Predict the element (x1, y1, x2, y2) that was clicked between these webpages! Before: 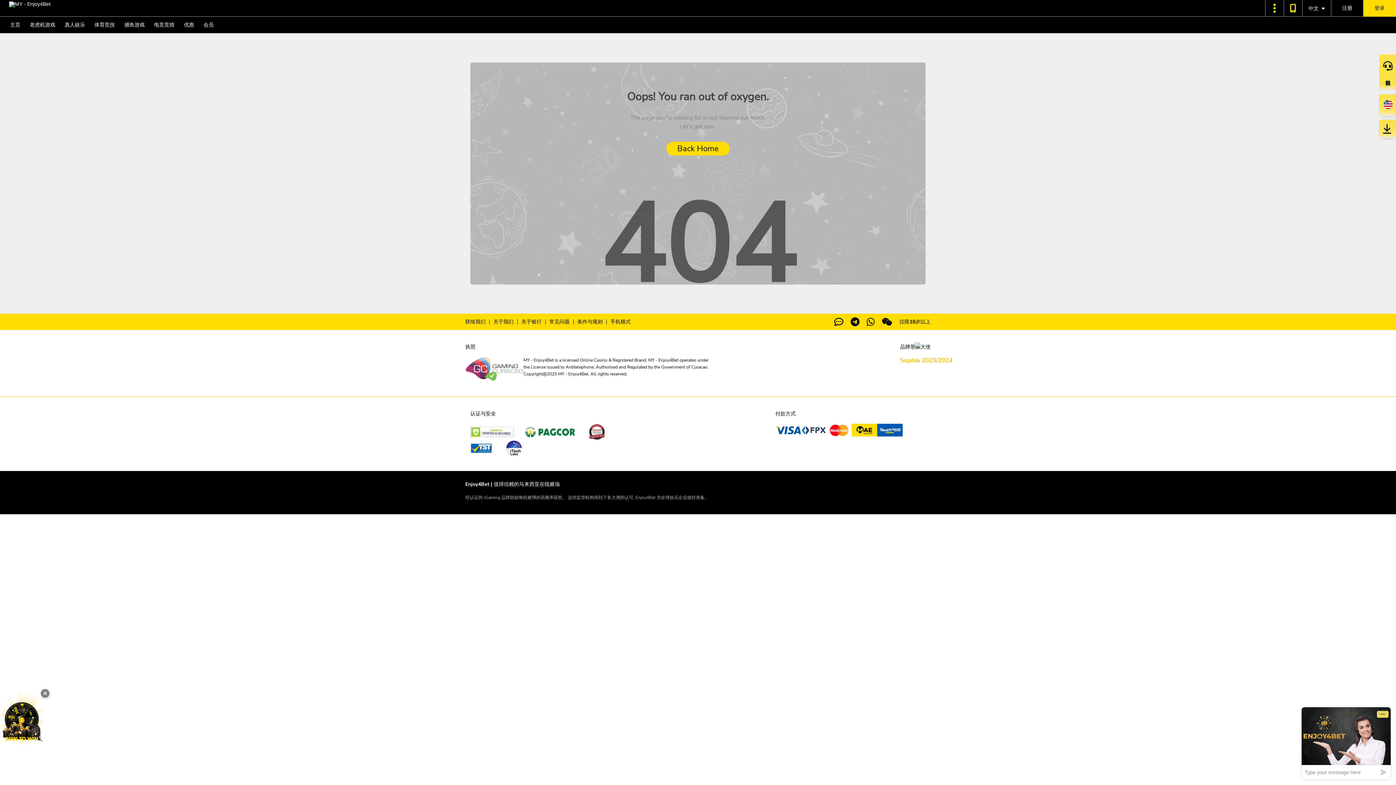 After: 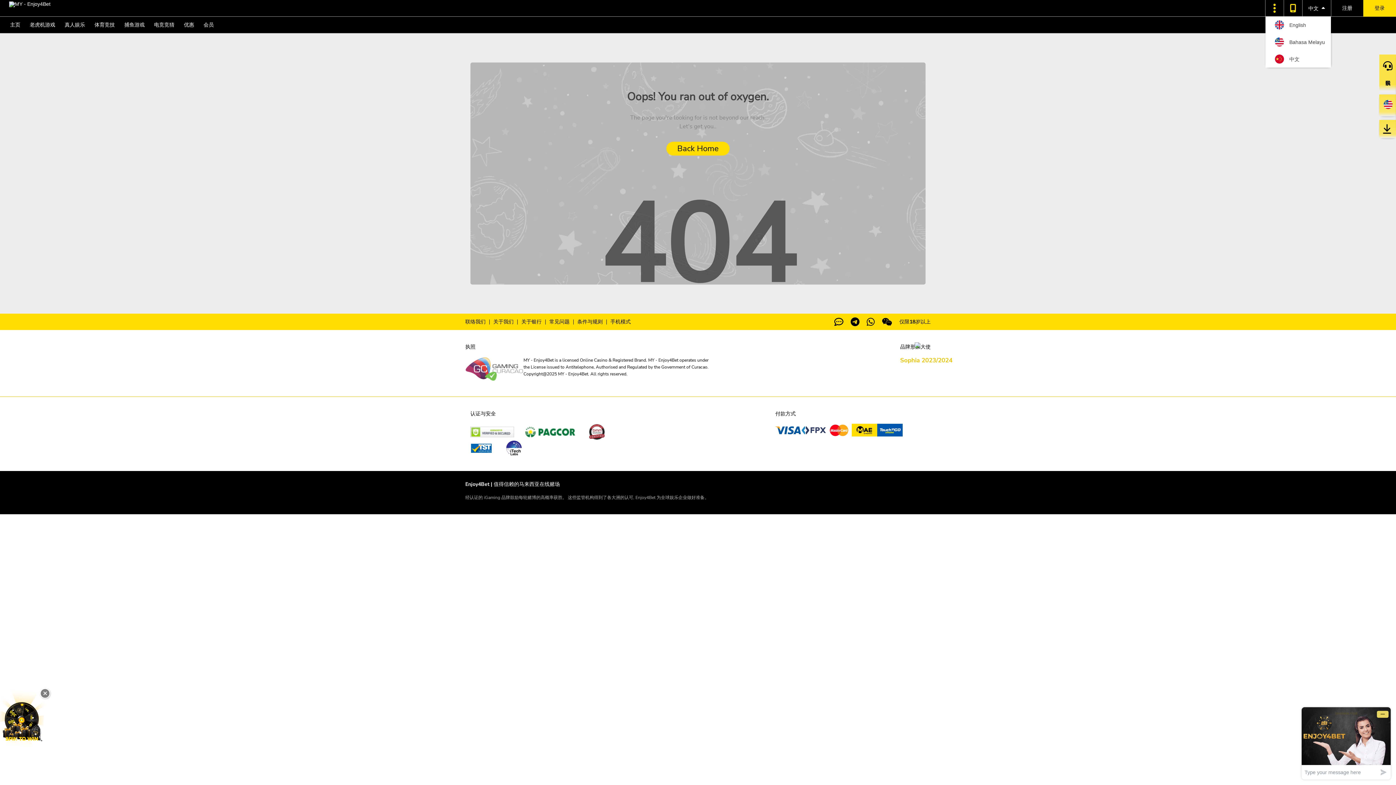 Action: bbox: (1302, 0, 1331, 16) label: 中文